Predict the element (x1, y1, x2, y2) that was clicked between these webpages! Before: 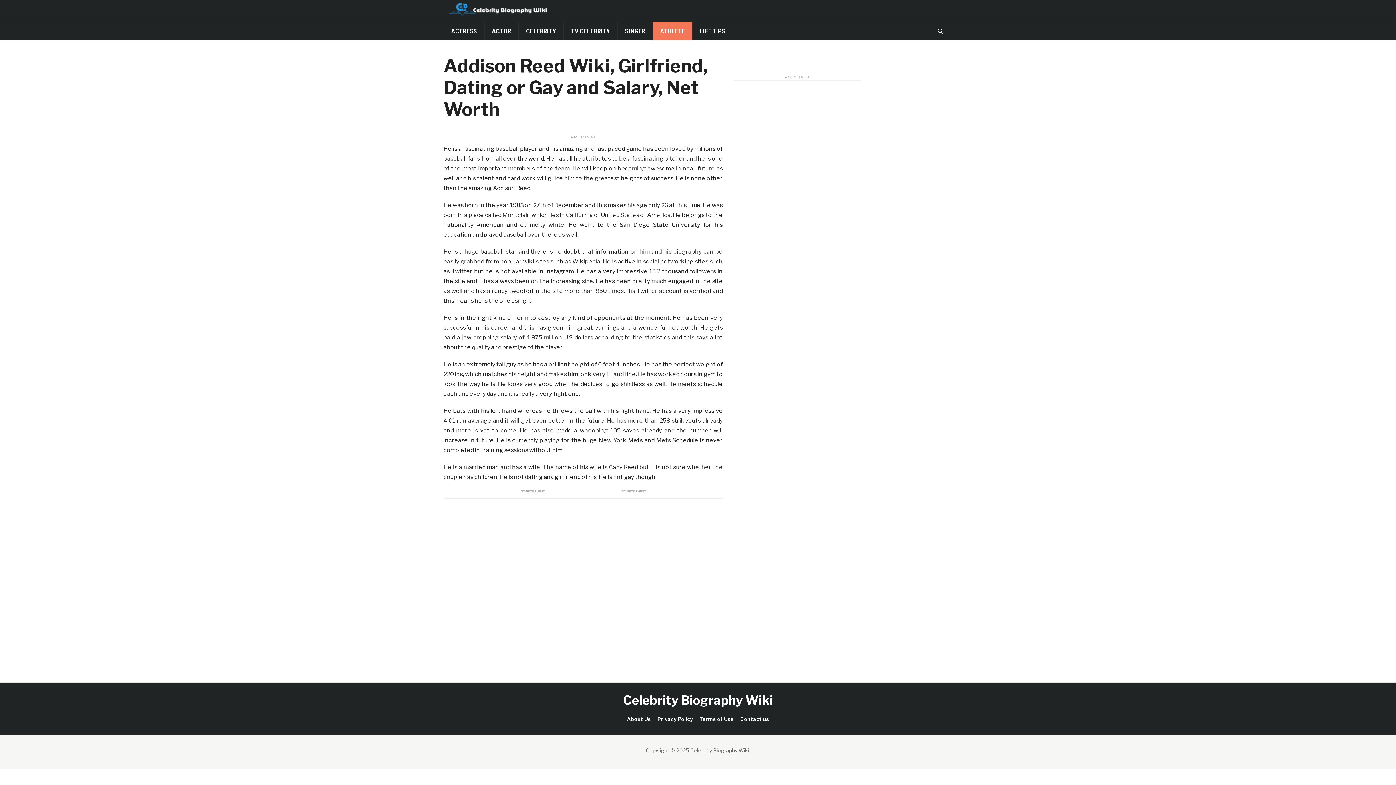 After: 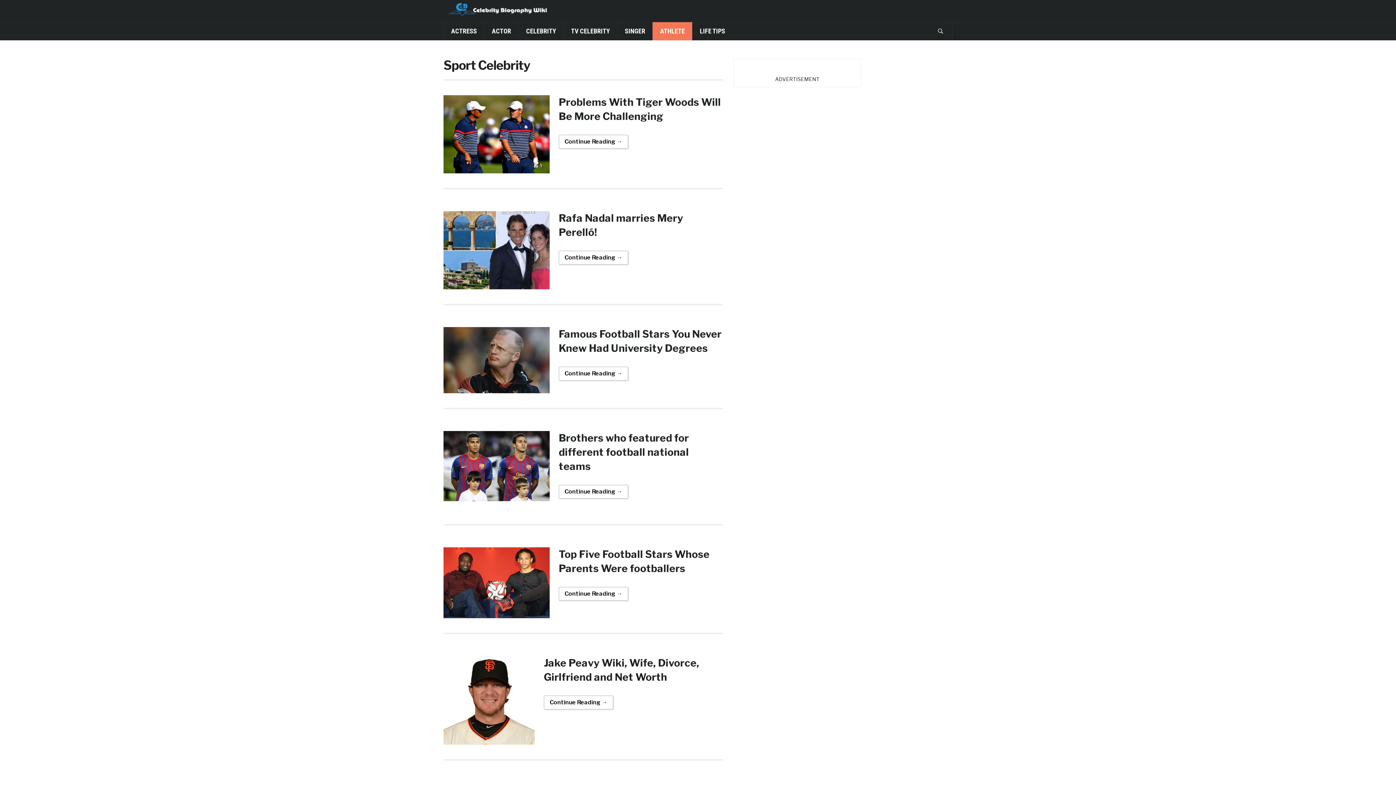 Action: label: ATHLETE bbox: (652, 22, 692, 40)